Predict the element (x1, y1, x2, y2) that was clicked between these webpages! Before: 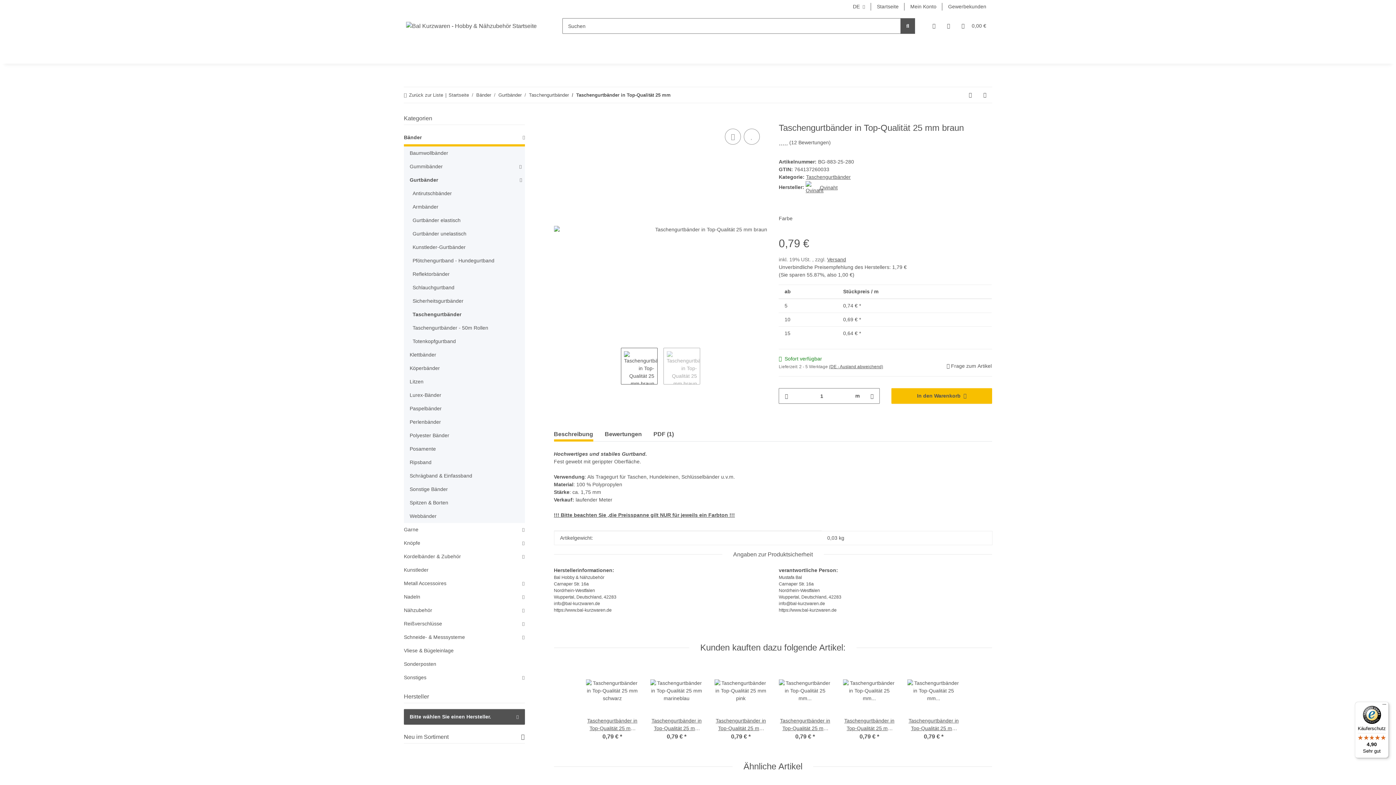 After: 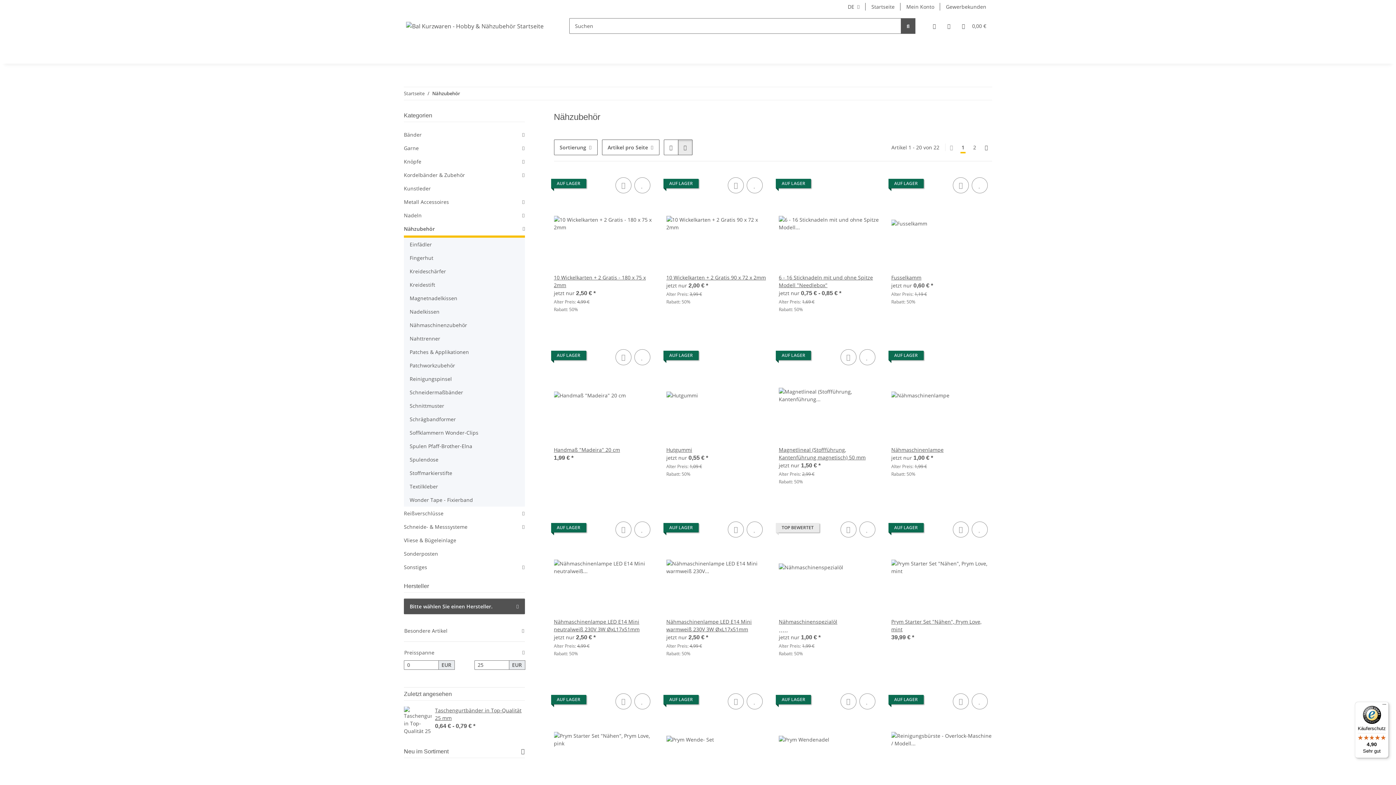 Action: label: Nähzubehör bbox: (404, 606, 432, 614)